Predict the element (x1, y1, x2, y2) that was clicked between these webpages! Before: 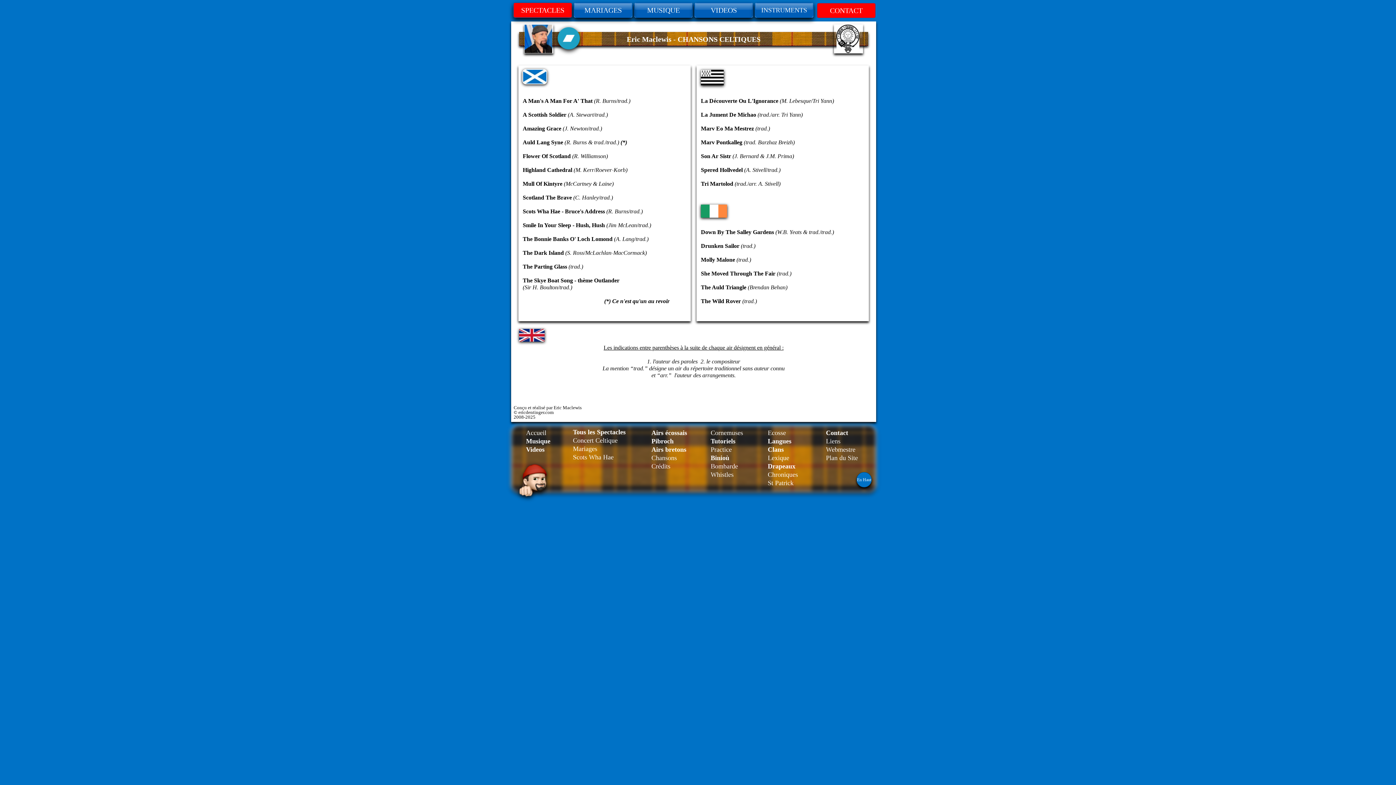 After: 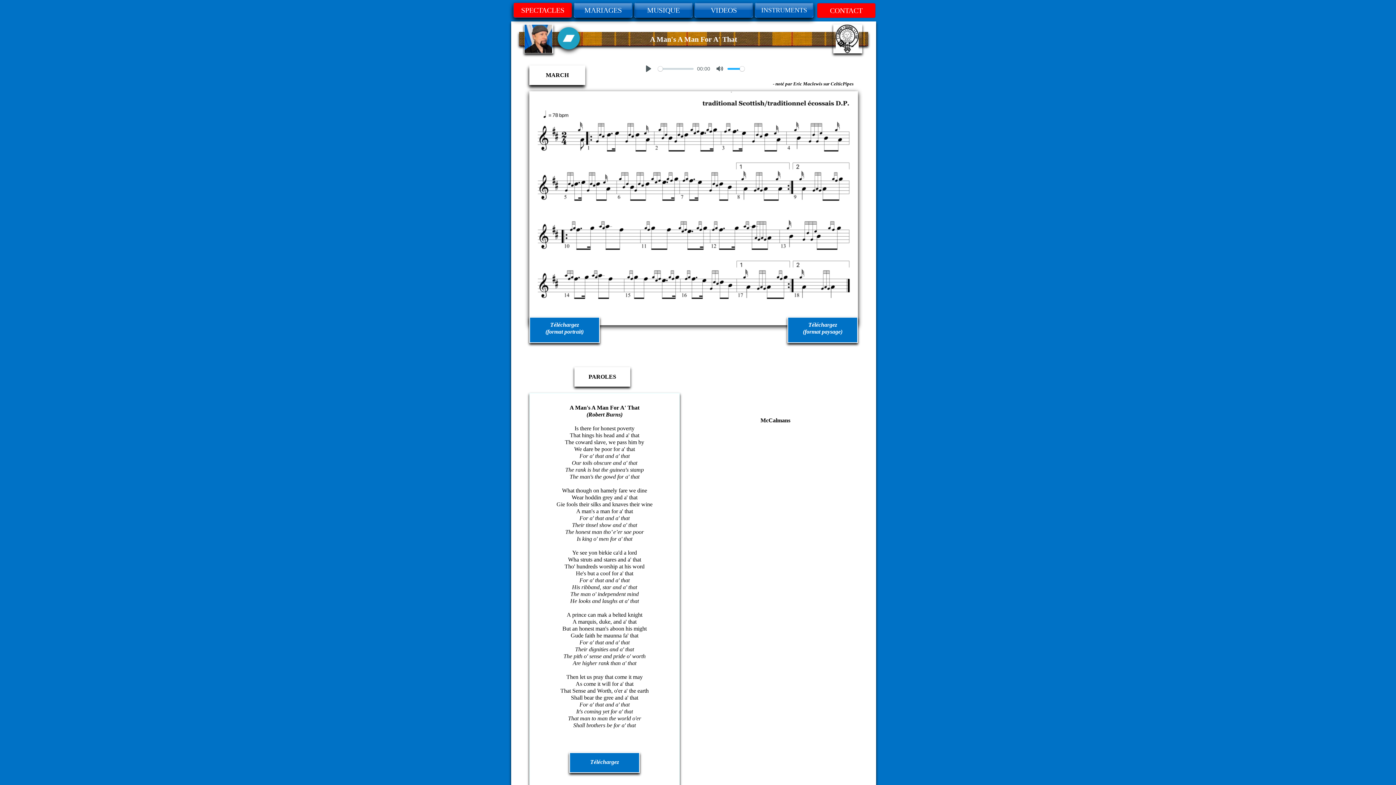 Action: bbox: (522, 97, 592, 104) label: A Man's A Man For A' That